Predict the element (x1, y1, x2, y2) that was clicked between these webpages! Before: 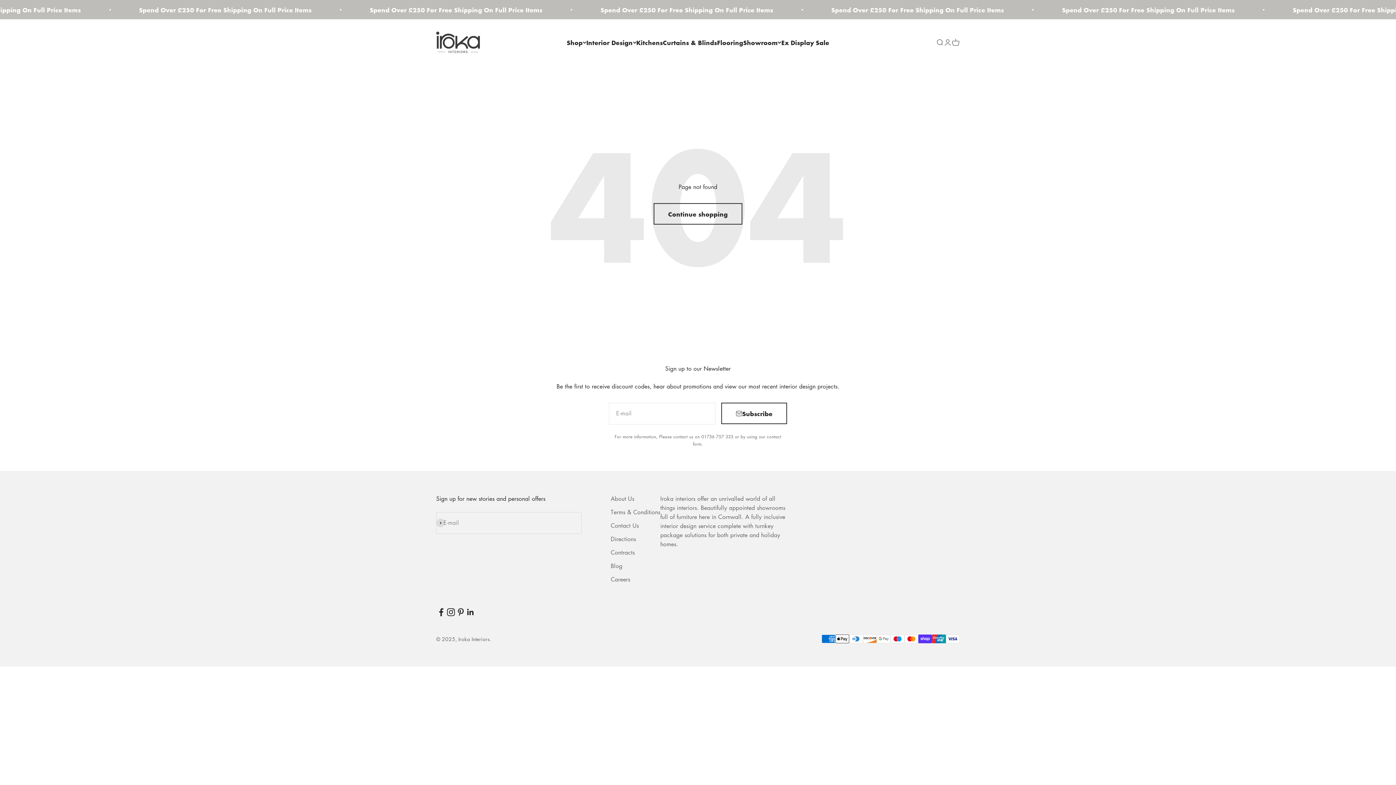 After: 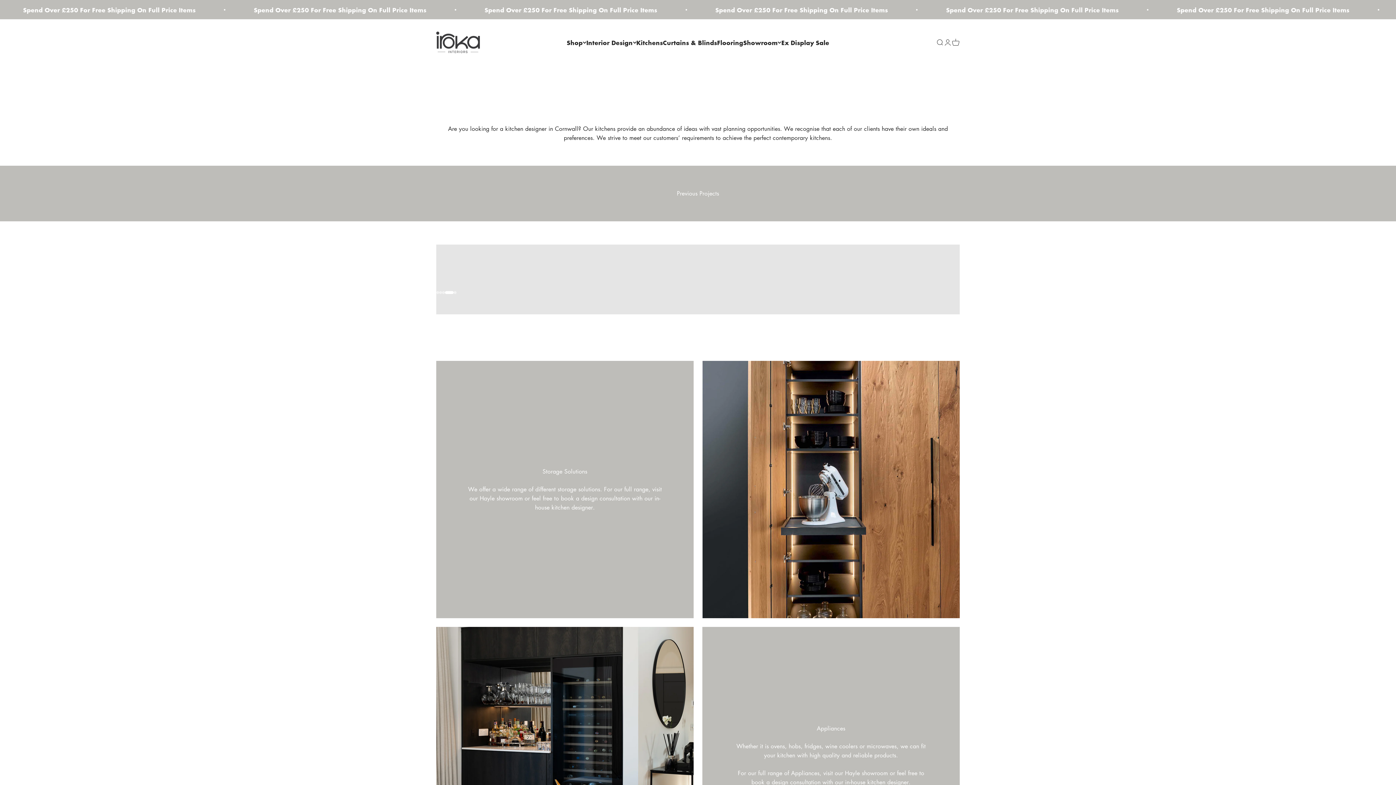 Action: bbox: (636, 37, 663, 46) label: Kitchens